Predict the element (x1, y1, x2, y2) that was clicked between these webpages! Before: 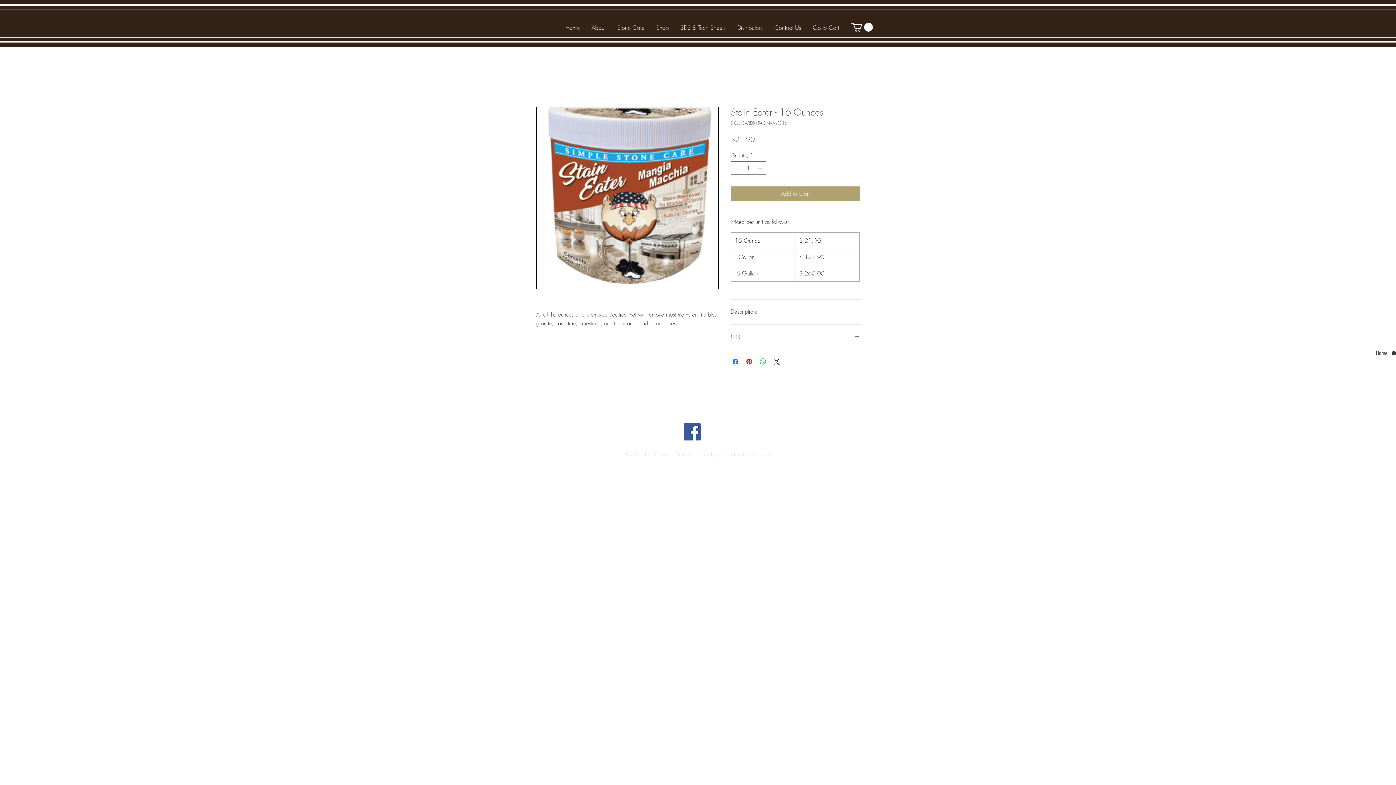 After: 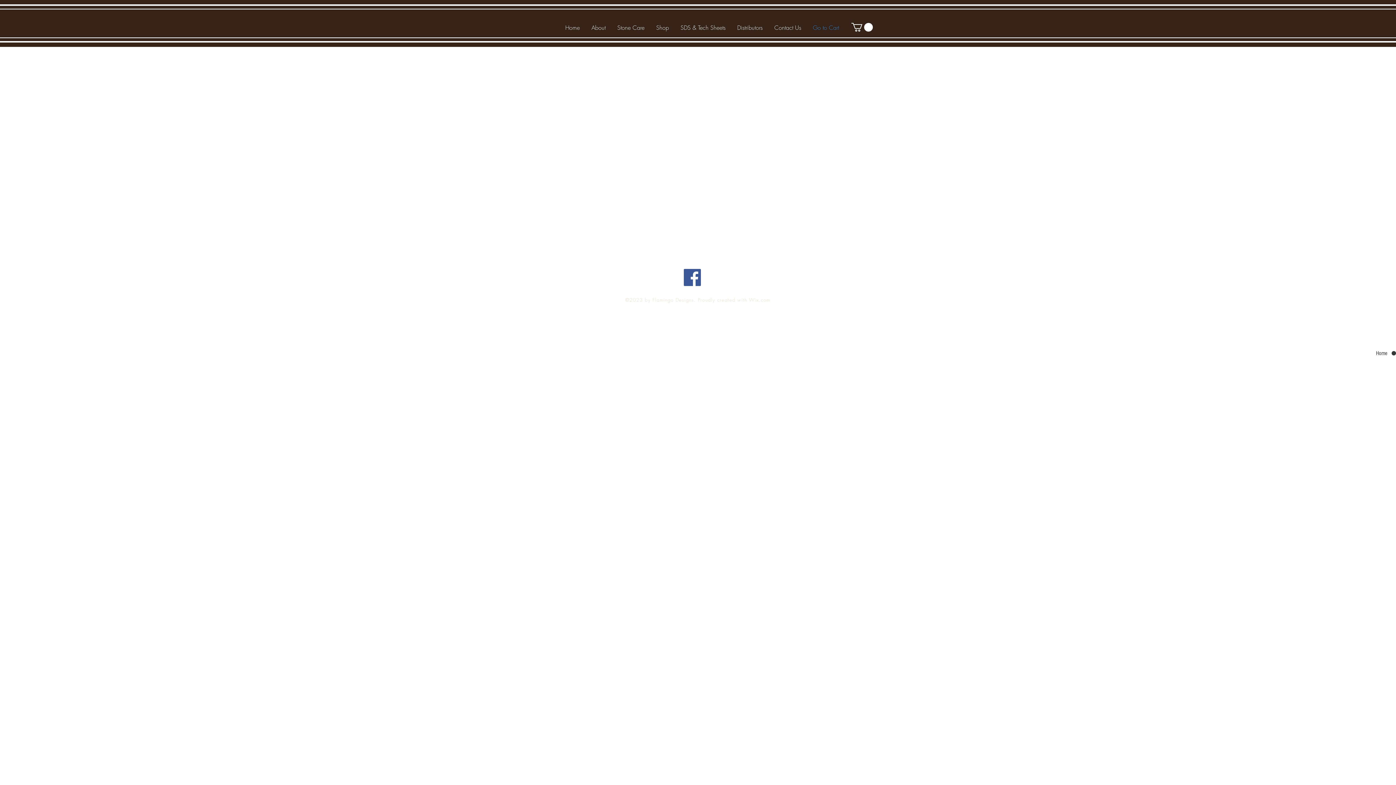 Action: label: Go to Cart bbox: (809, 21, 846, 34)